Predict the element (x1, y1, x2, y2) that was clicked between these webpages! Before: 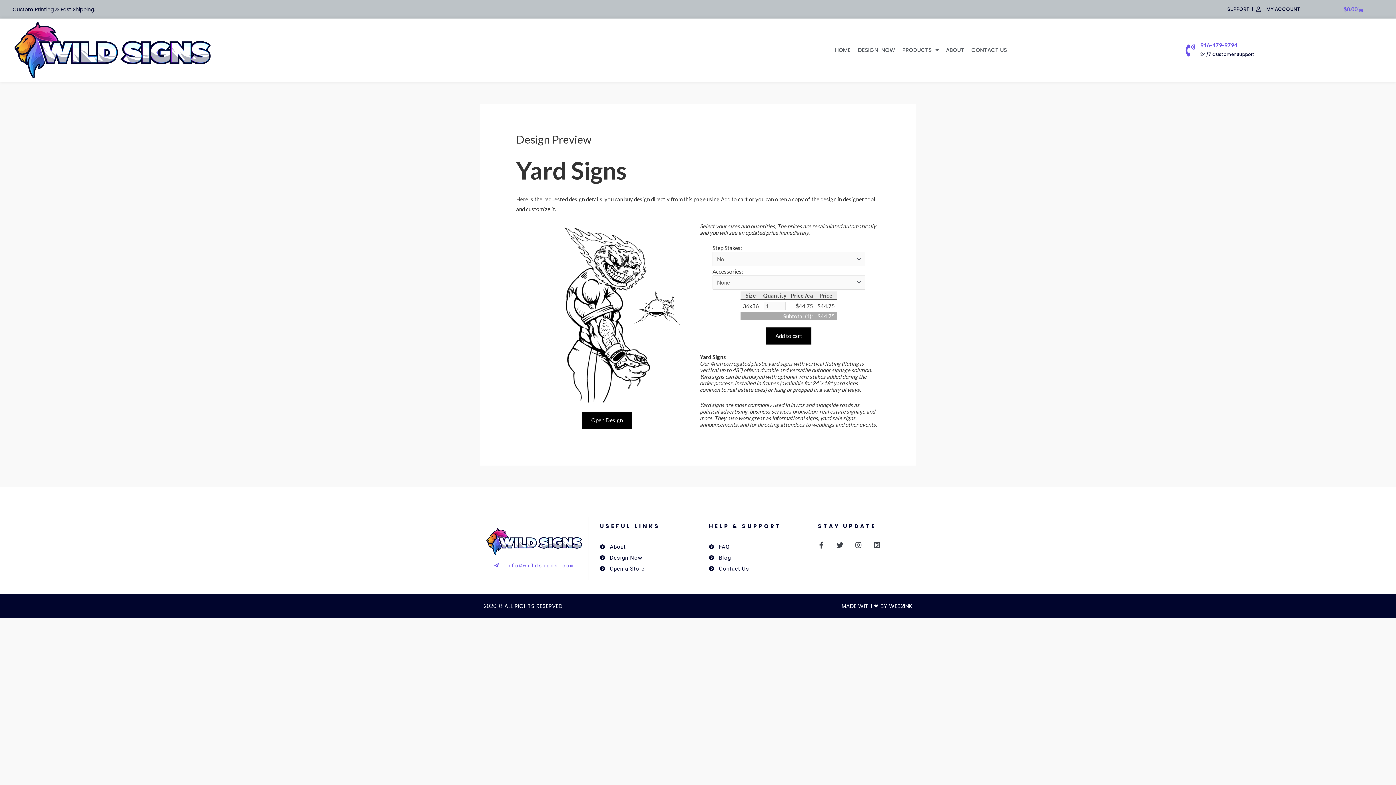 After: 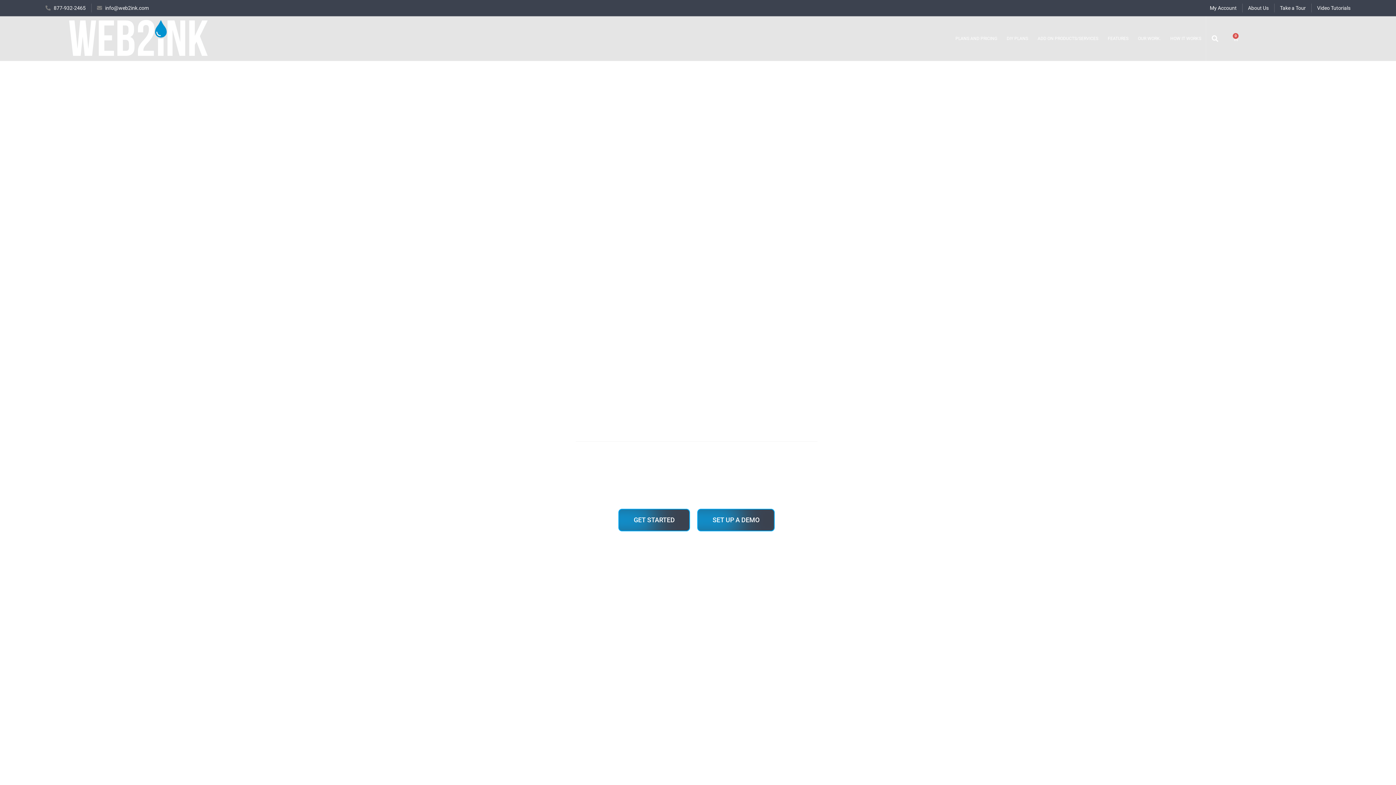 Action: label: MADE WITH ❤ BY WEB2INK bbox: (841, 602, 912, 610)